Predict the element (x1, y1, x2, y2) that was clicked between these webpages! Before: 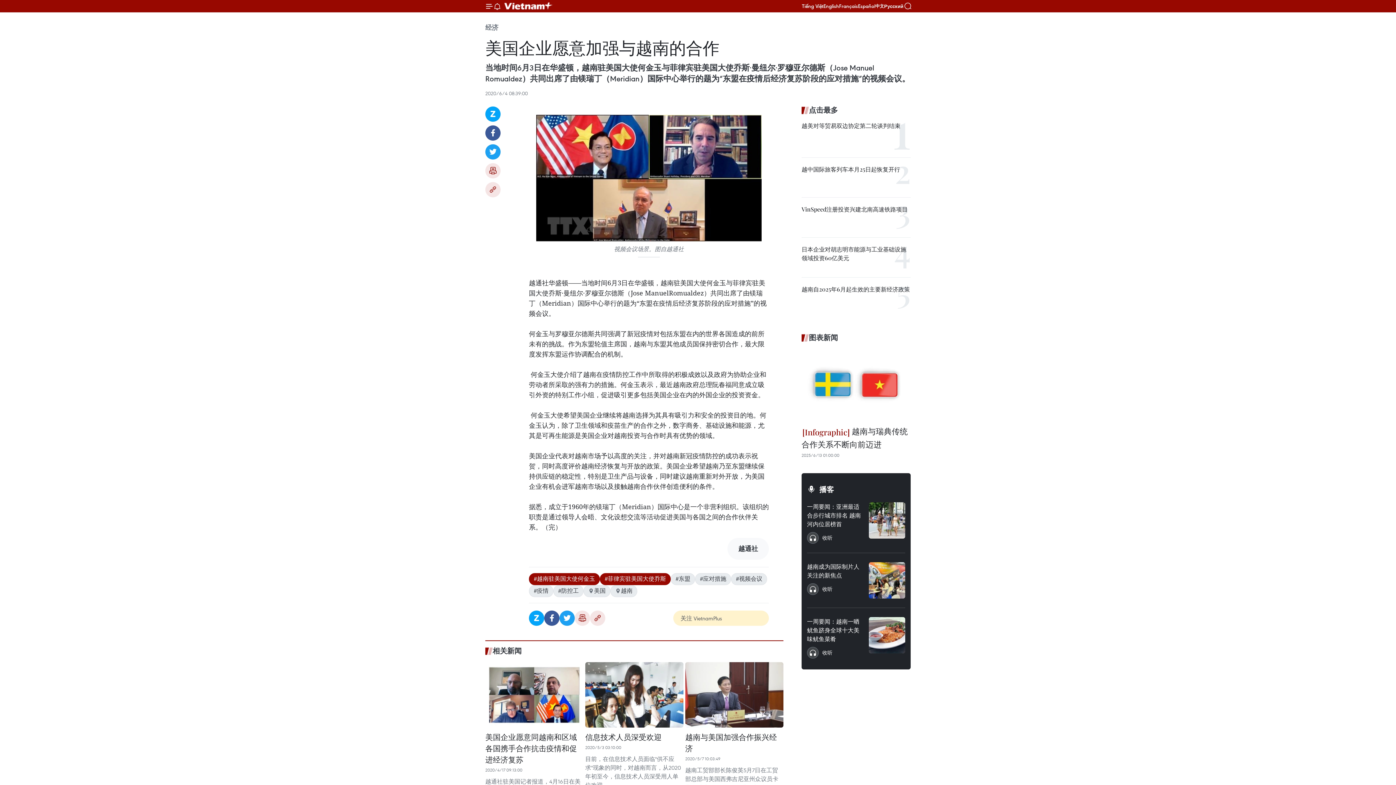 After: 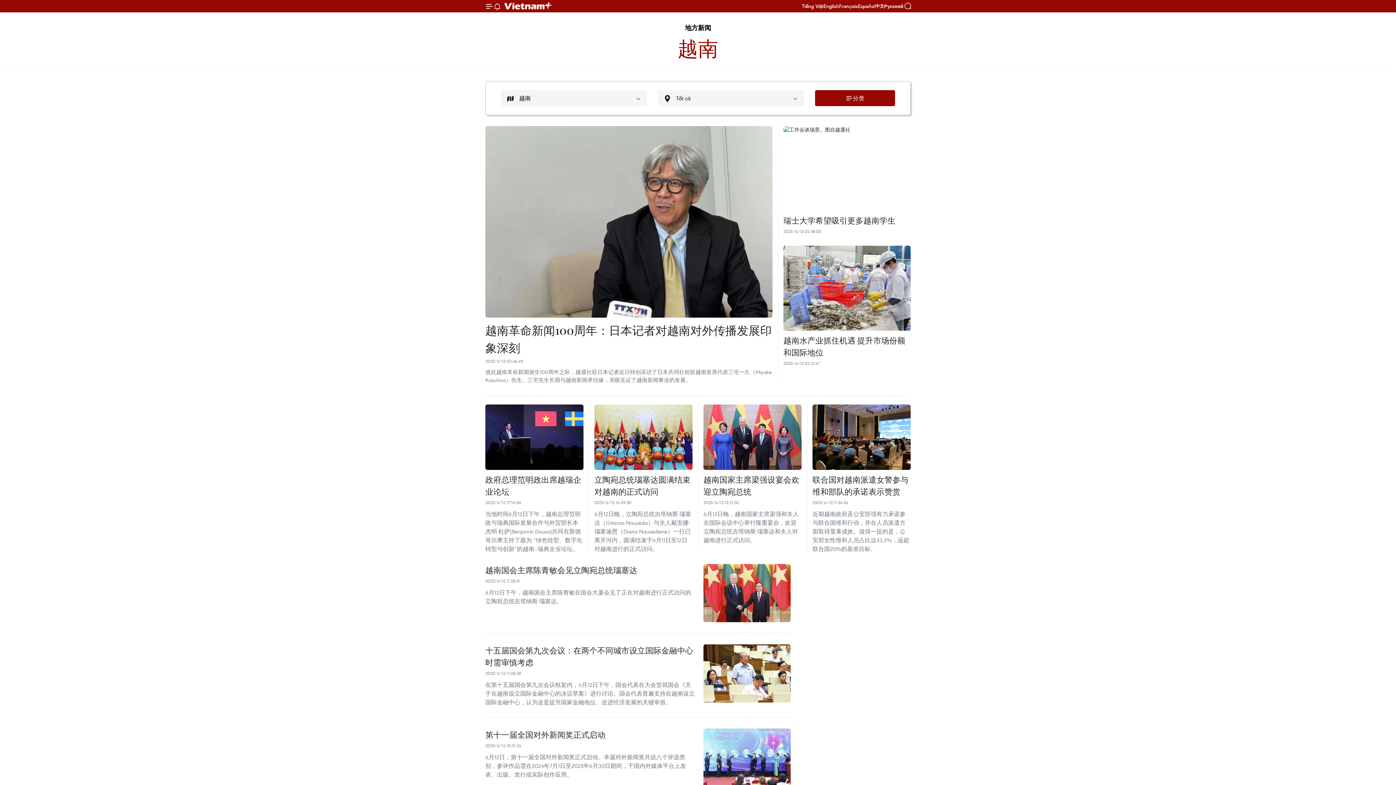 Action: bbox: (610, 585, 637, 597) label: 越南